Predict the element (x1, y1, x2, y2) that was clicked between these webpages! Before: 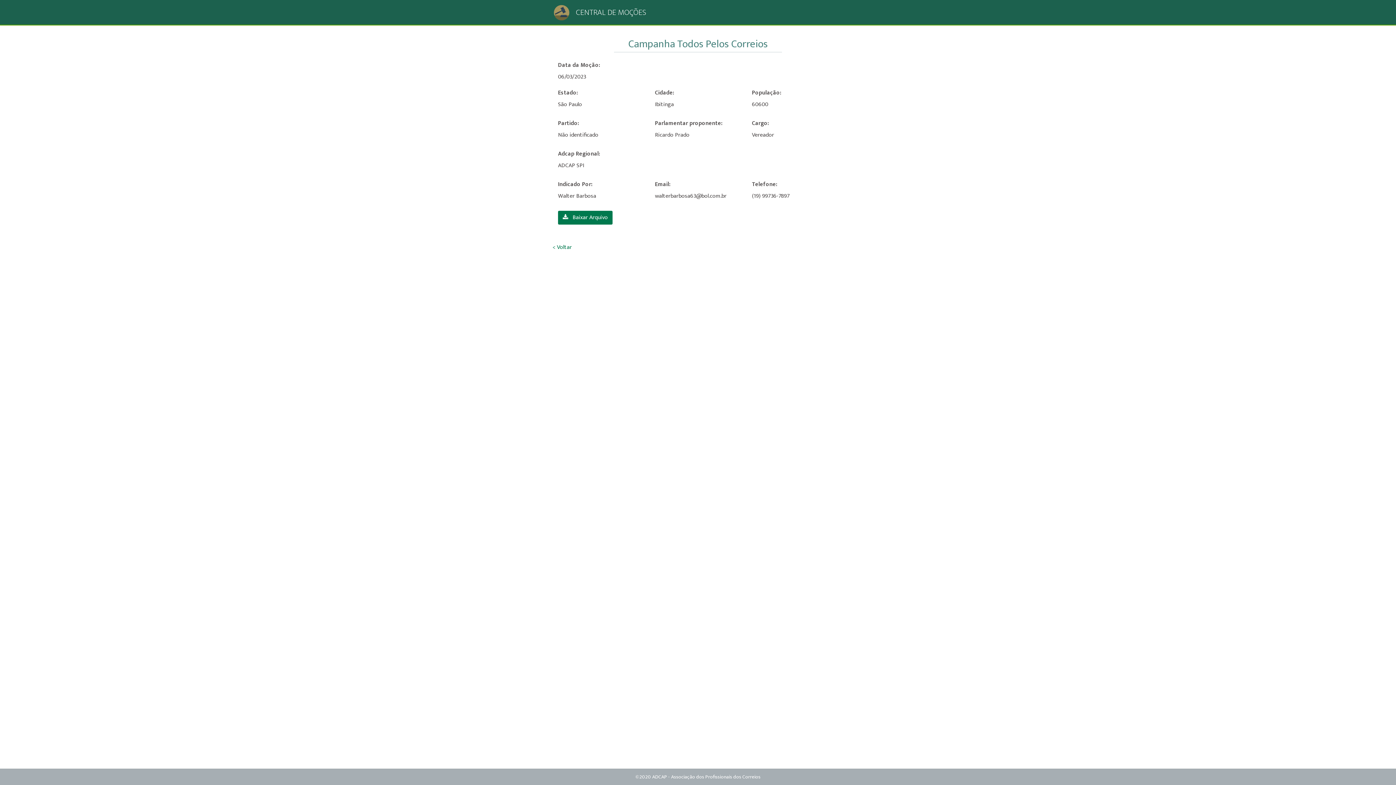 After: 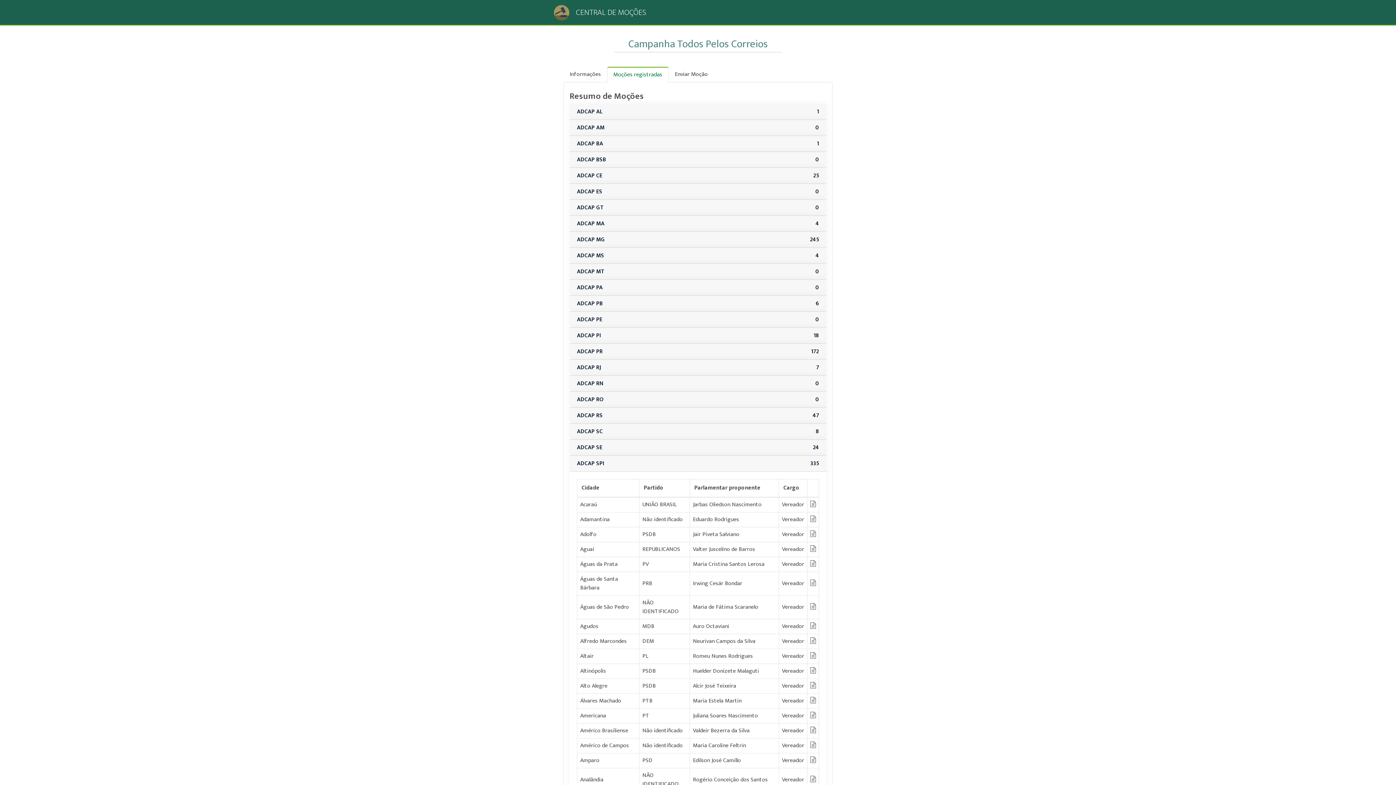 Action: label: < Voltar bbox: (552, 243, 572, 252)